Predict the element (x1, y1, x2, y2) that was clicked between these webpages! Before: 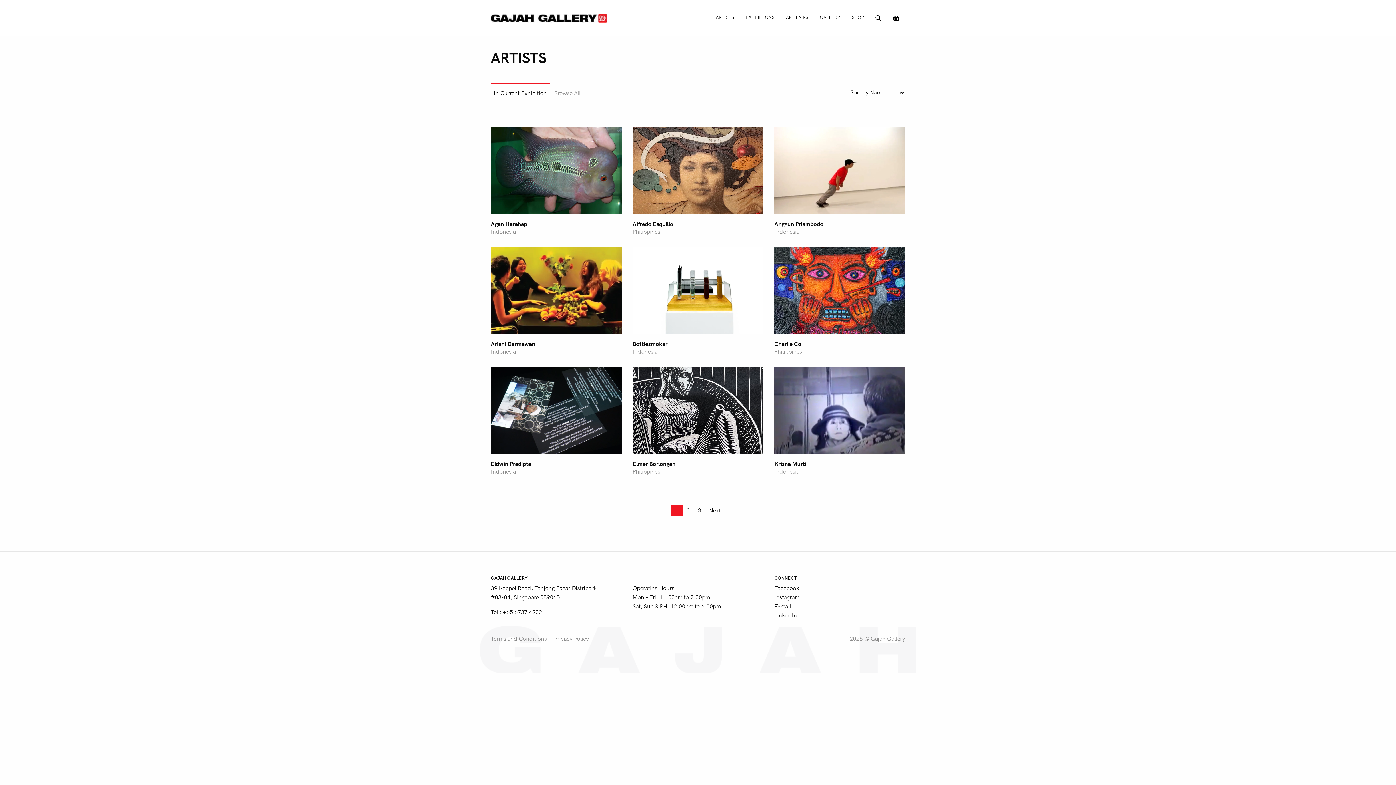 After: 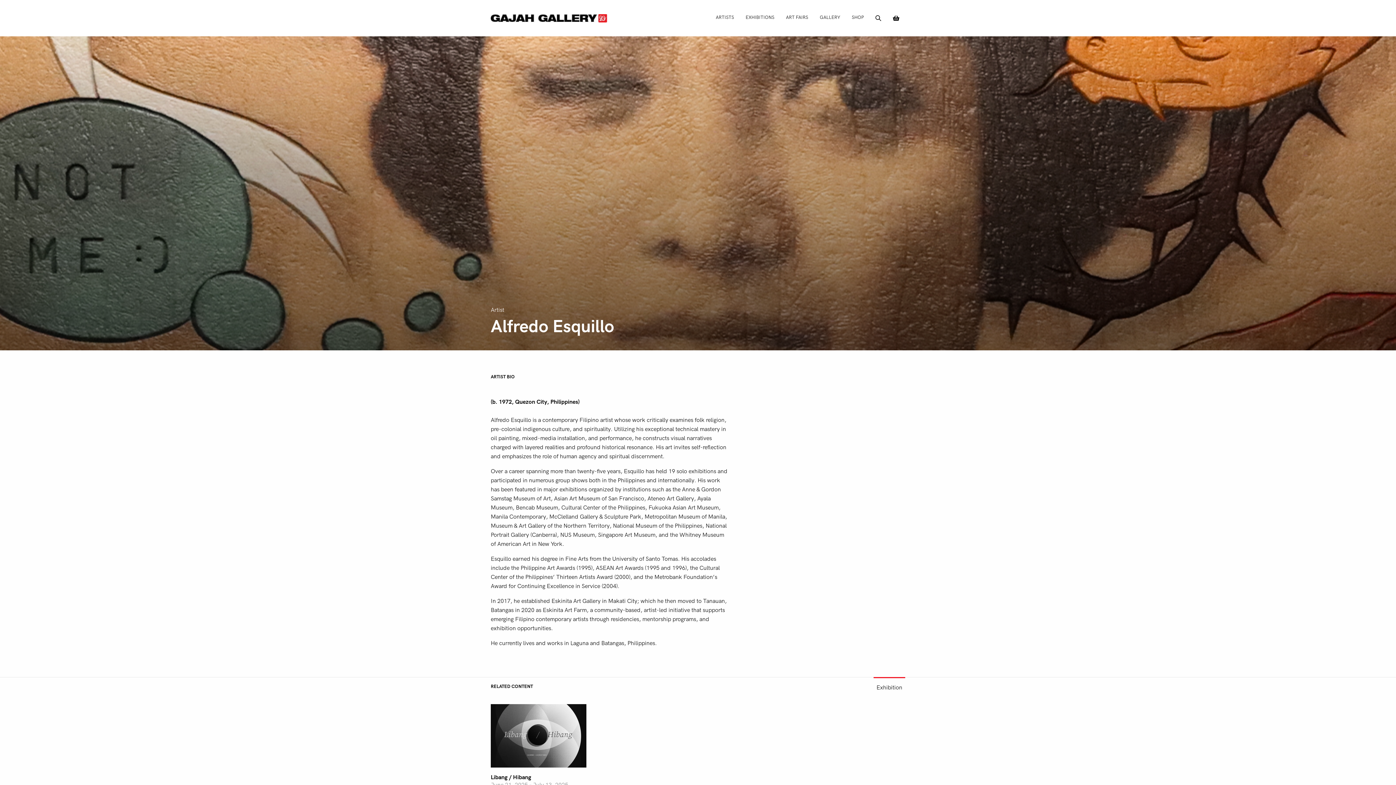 Action: label: Alfredo Esquillo  bbox: (632, 221, 674, 227)